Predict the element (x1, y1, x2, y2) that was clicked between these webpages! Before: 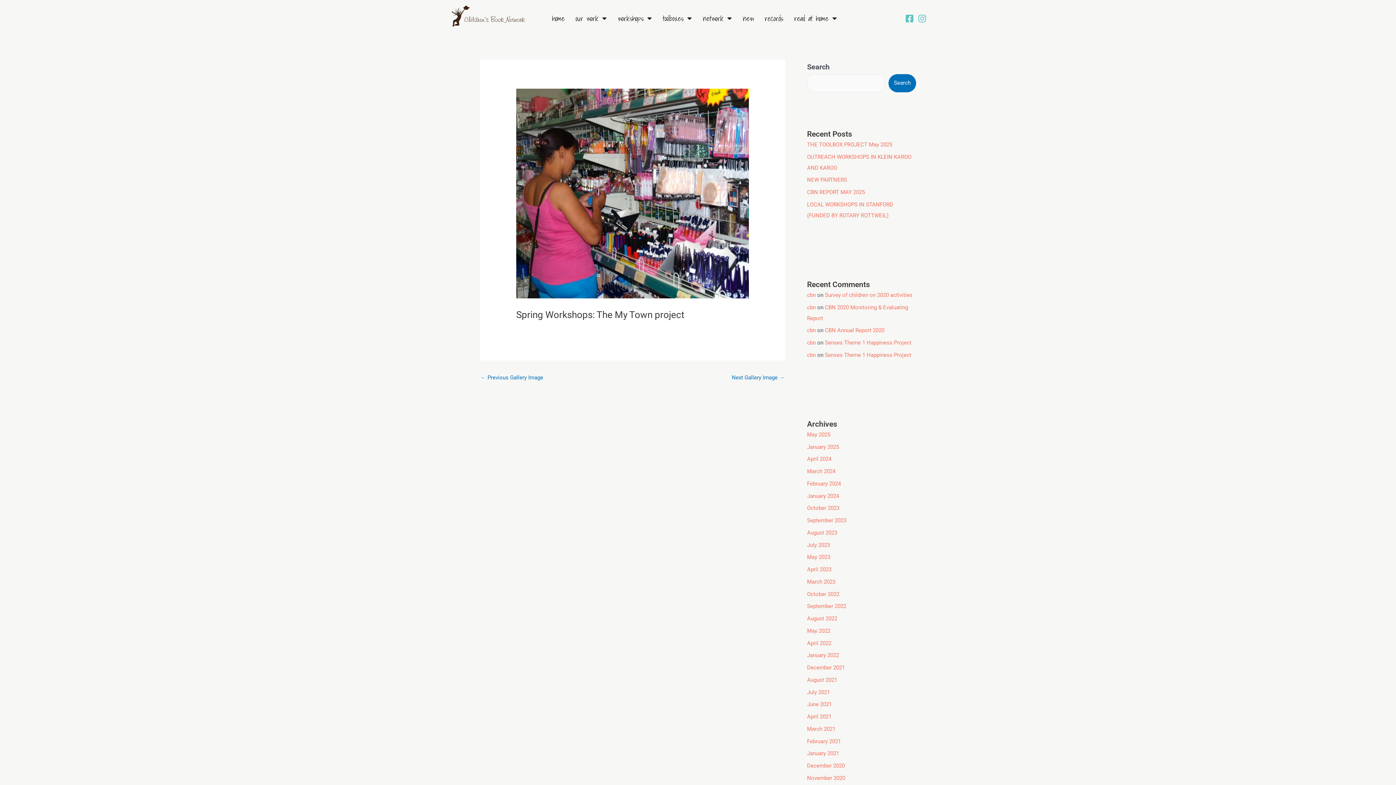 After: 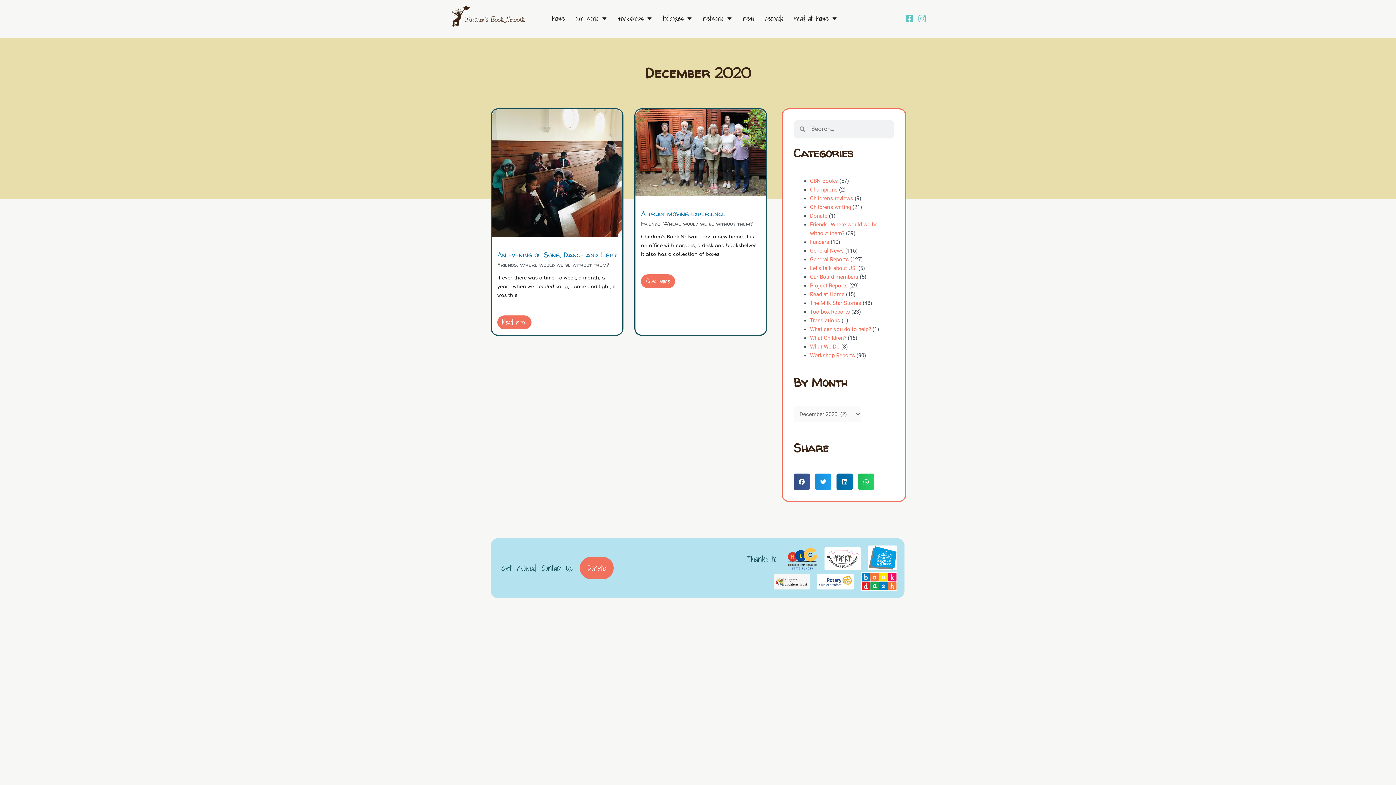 Action: bbox: (807, 762, 845, 769) label: December 2020